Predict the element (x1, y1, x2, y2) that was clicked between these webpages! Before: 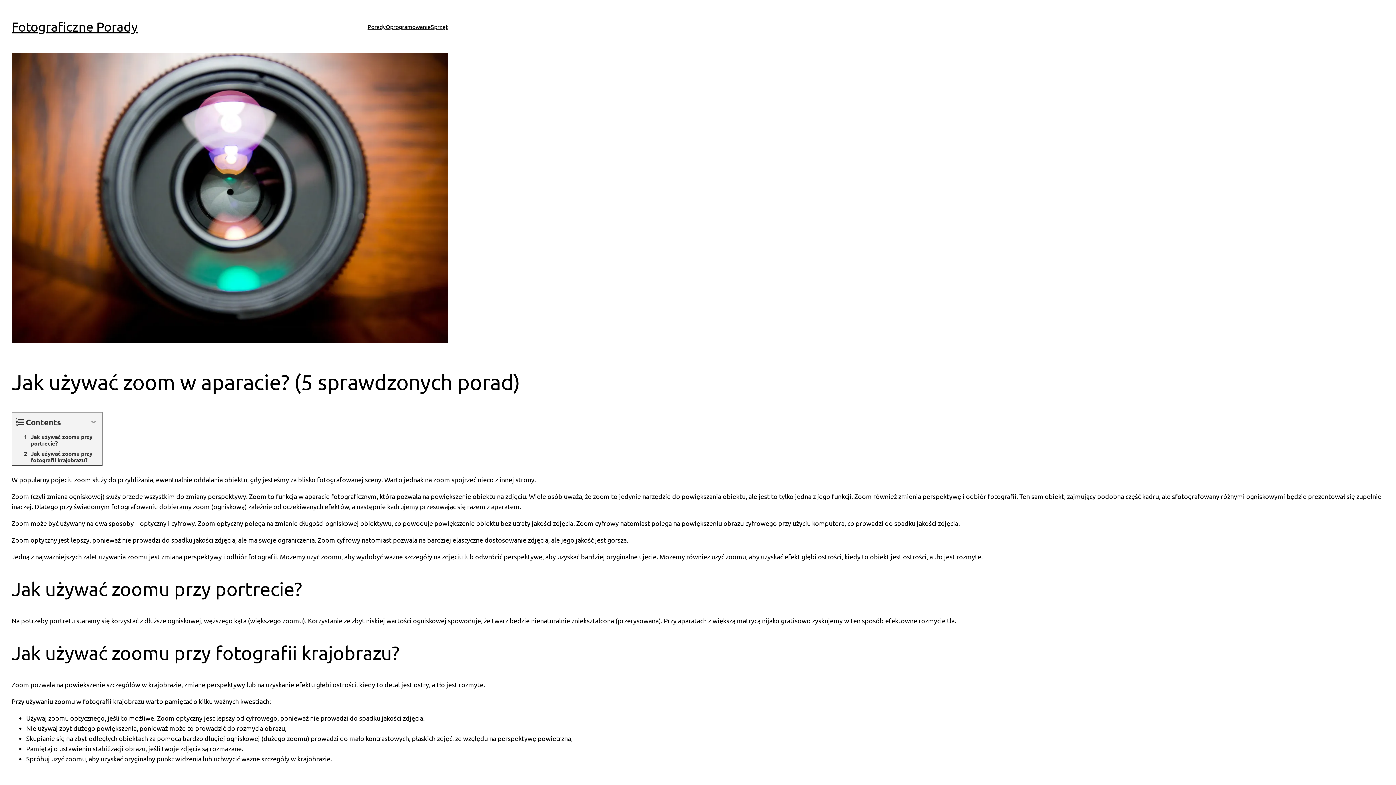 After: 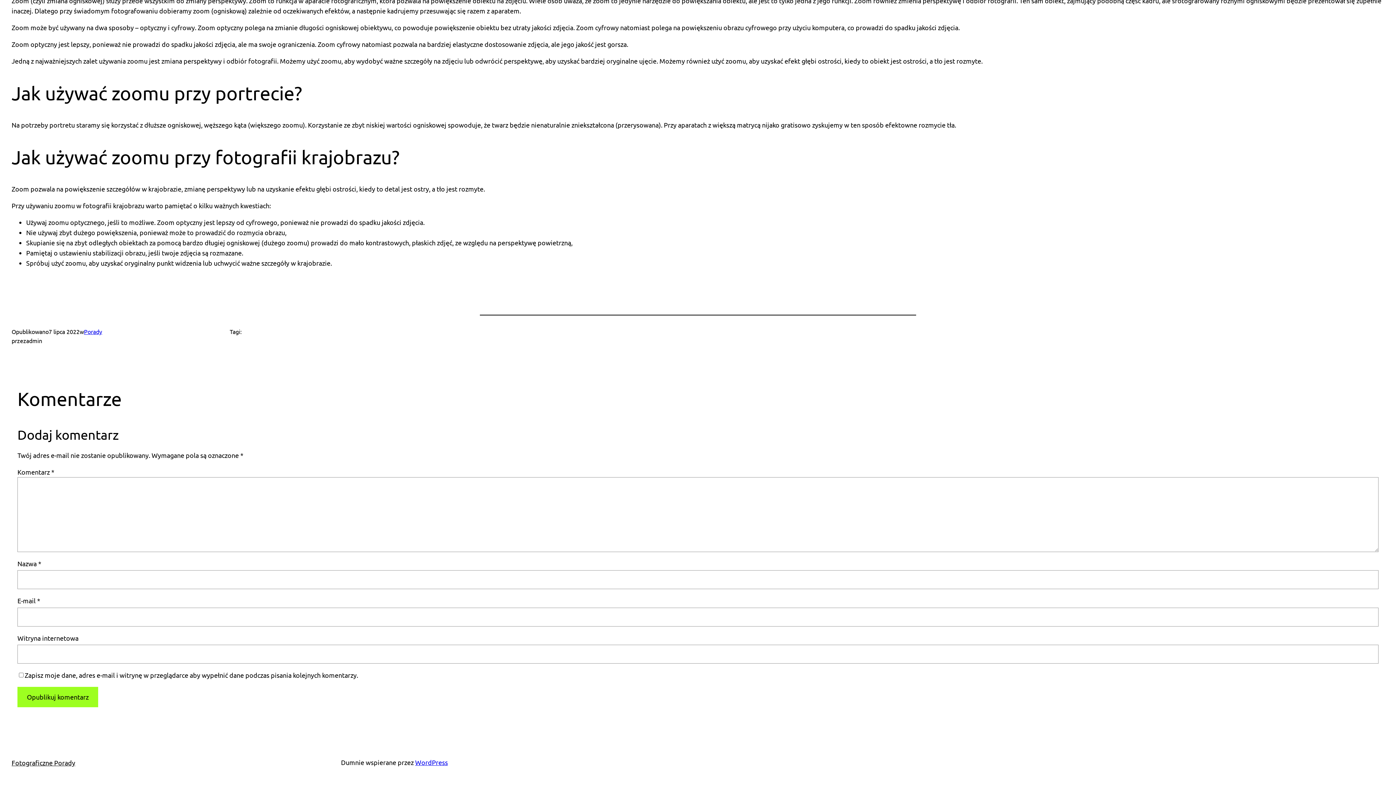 Action: bbox: (12, 431, 101, 448) label: Jak używać zoomu przy portrecie?